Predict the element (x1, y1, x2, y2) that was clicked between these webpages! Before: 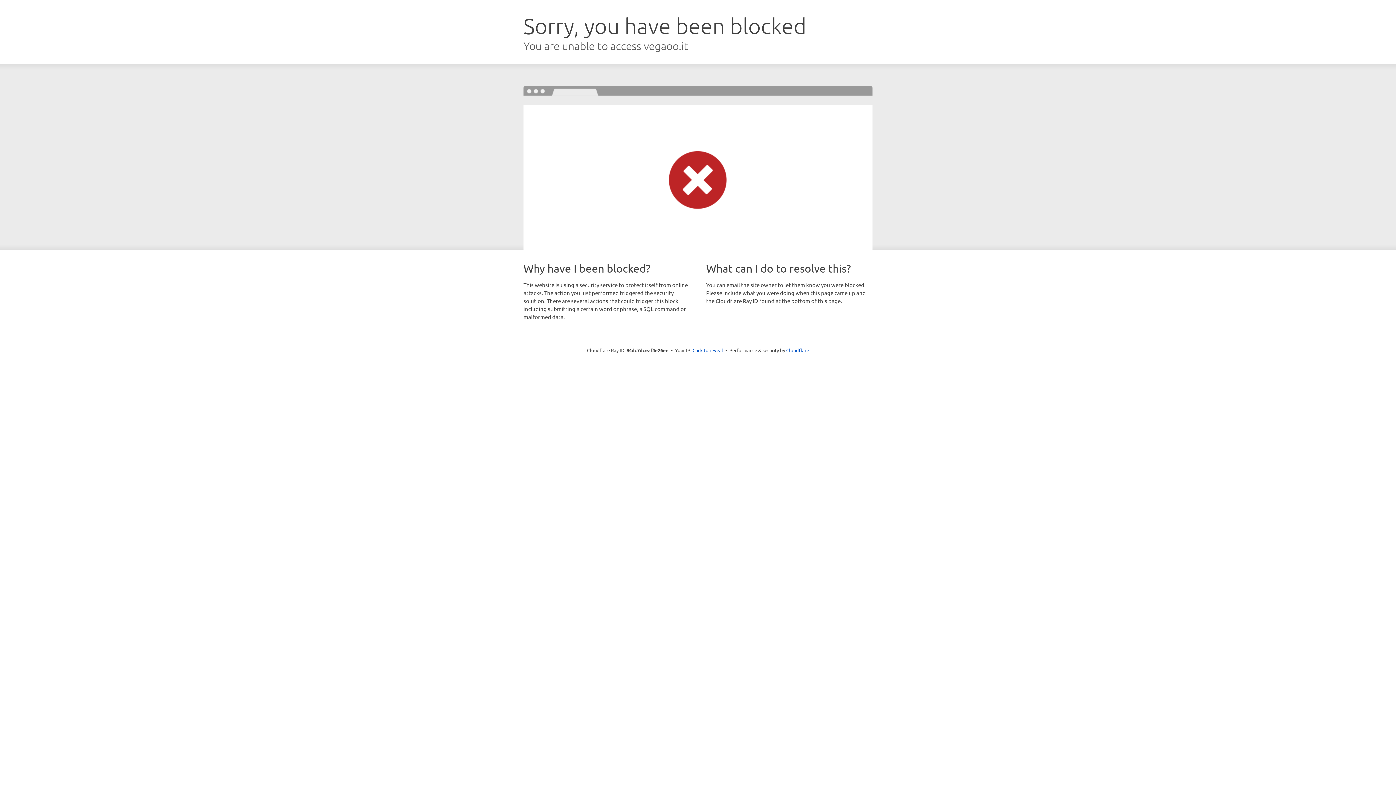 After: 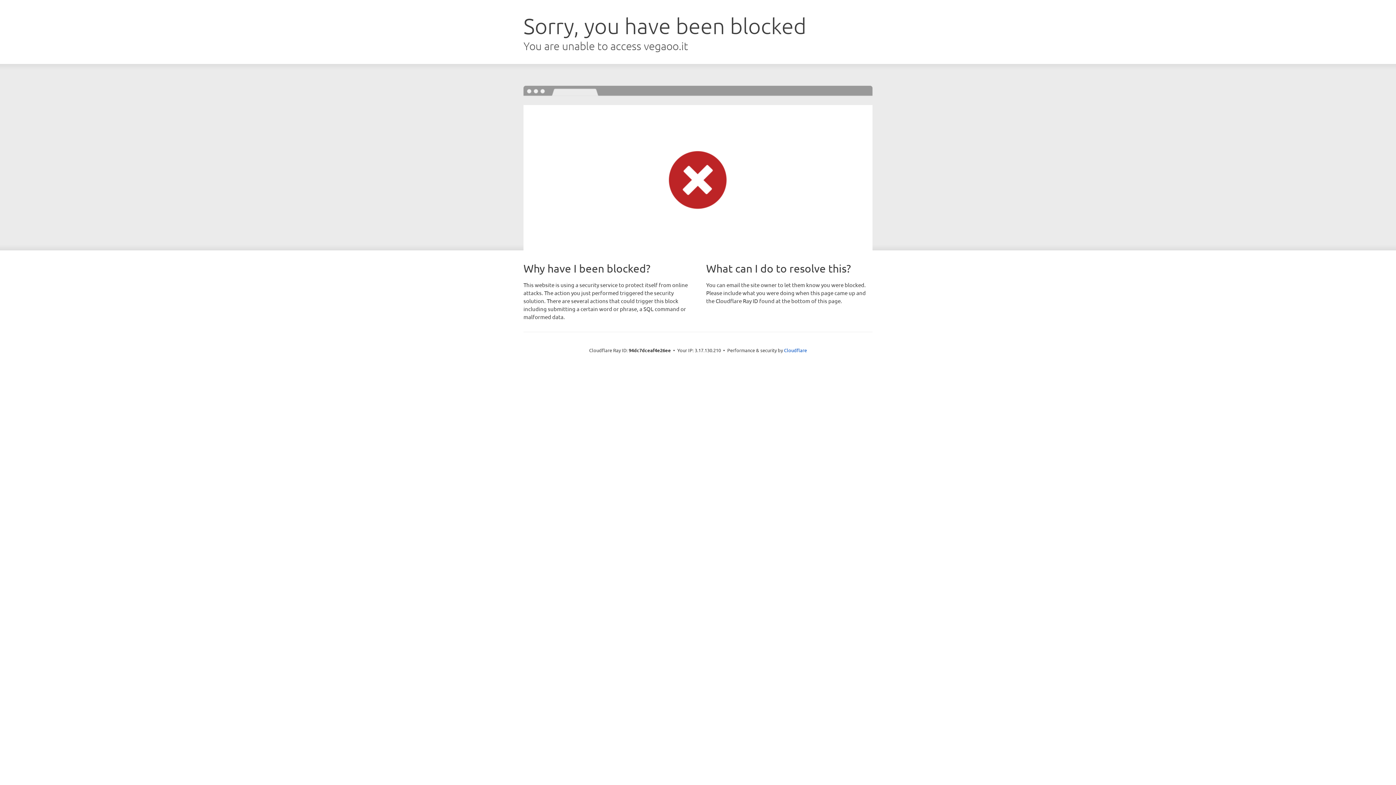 Action: bbox: (692, 346, 723, 353) label: Click to reveal